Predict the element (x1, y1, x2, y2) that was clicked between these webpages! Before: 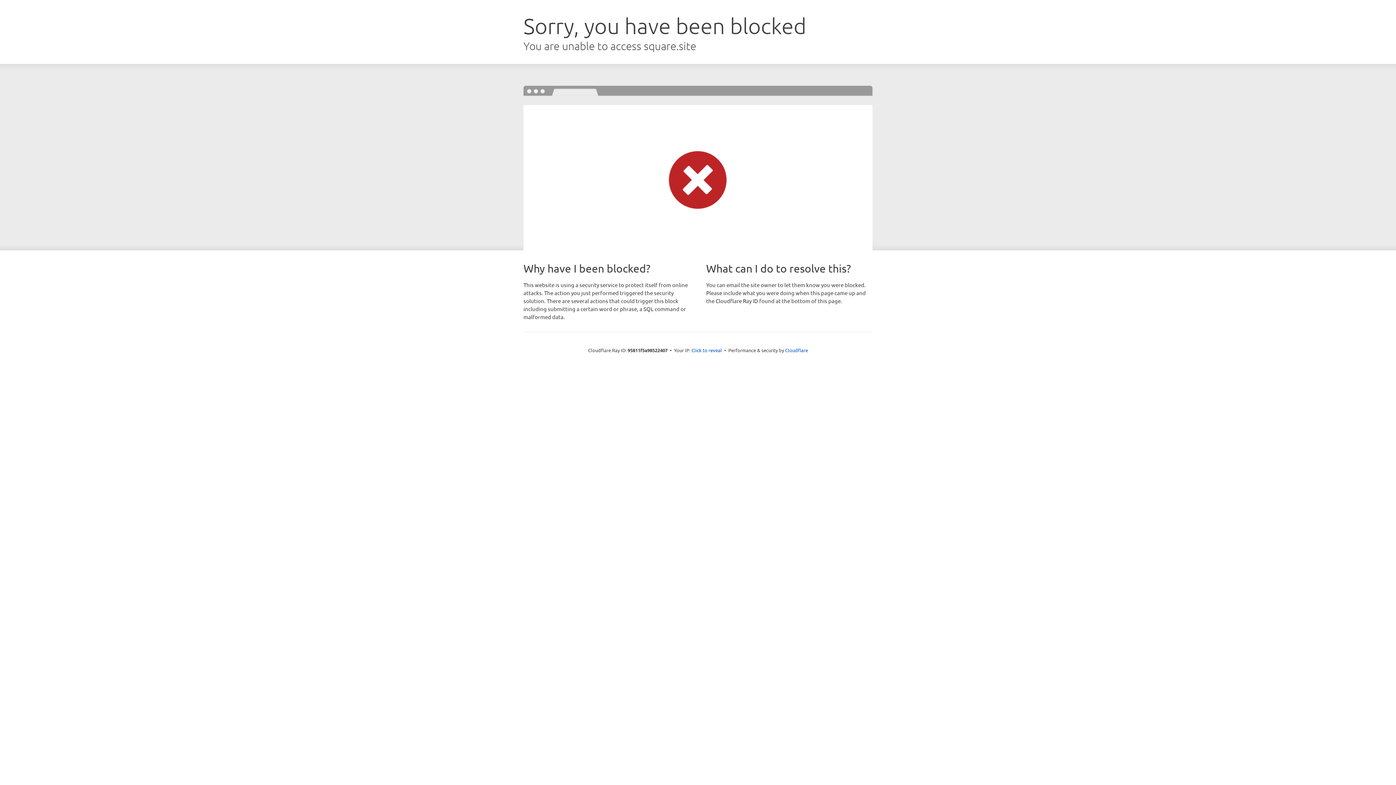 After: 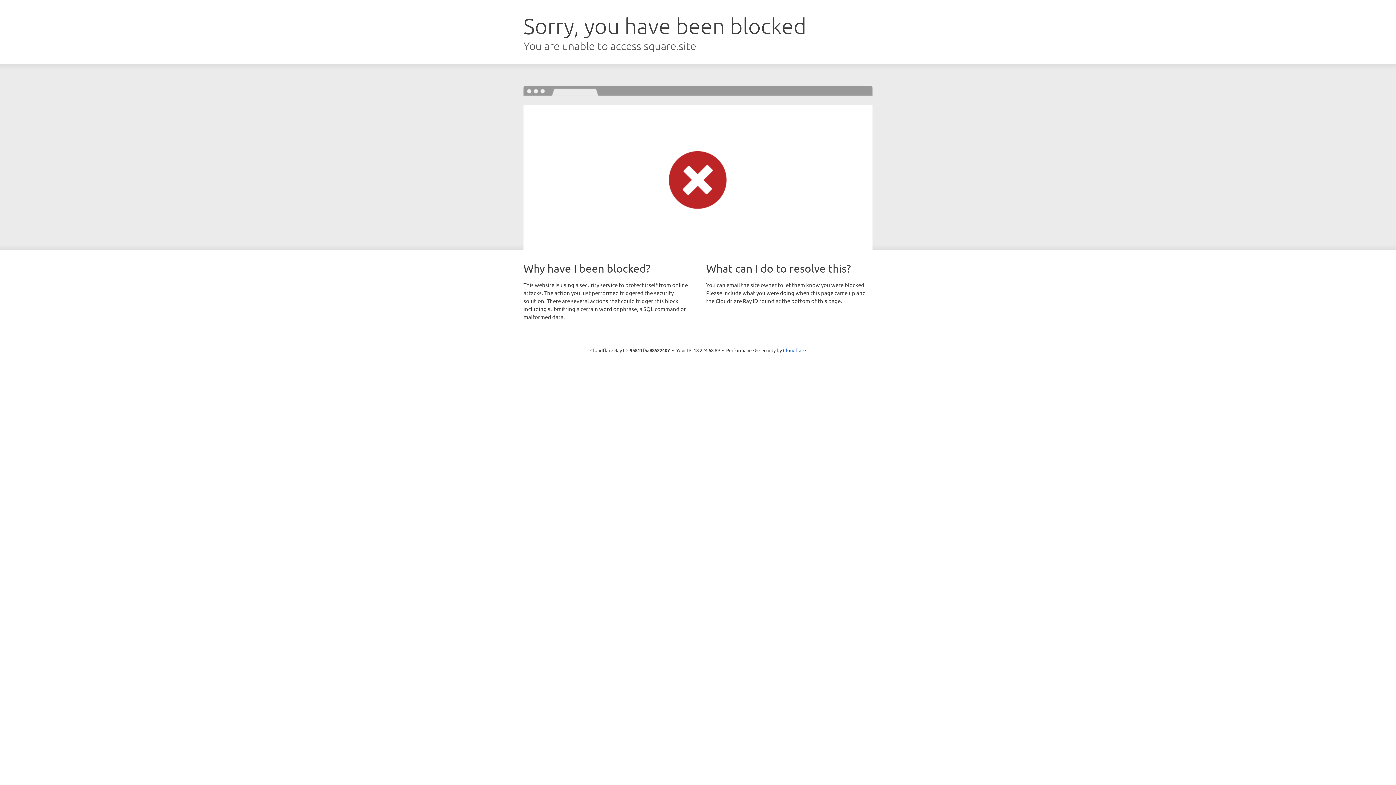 Action: label: Click to reveal bbox: (691, 346, 722, 353)